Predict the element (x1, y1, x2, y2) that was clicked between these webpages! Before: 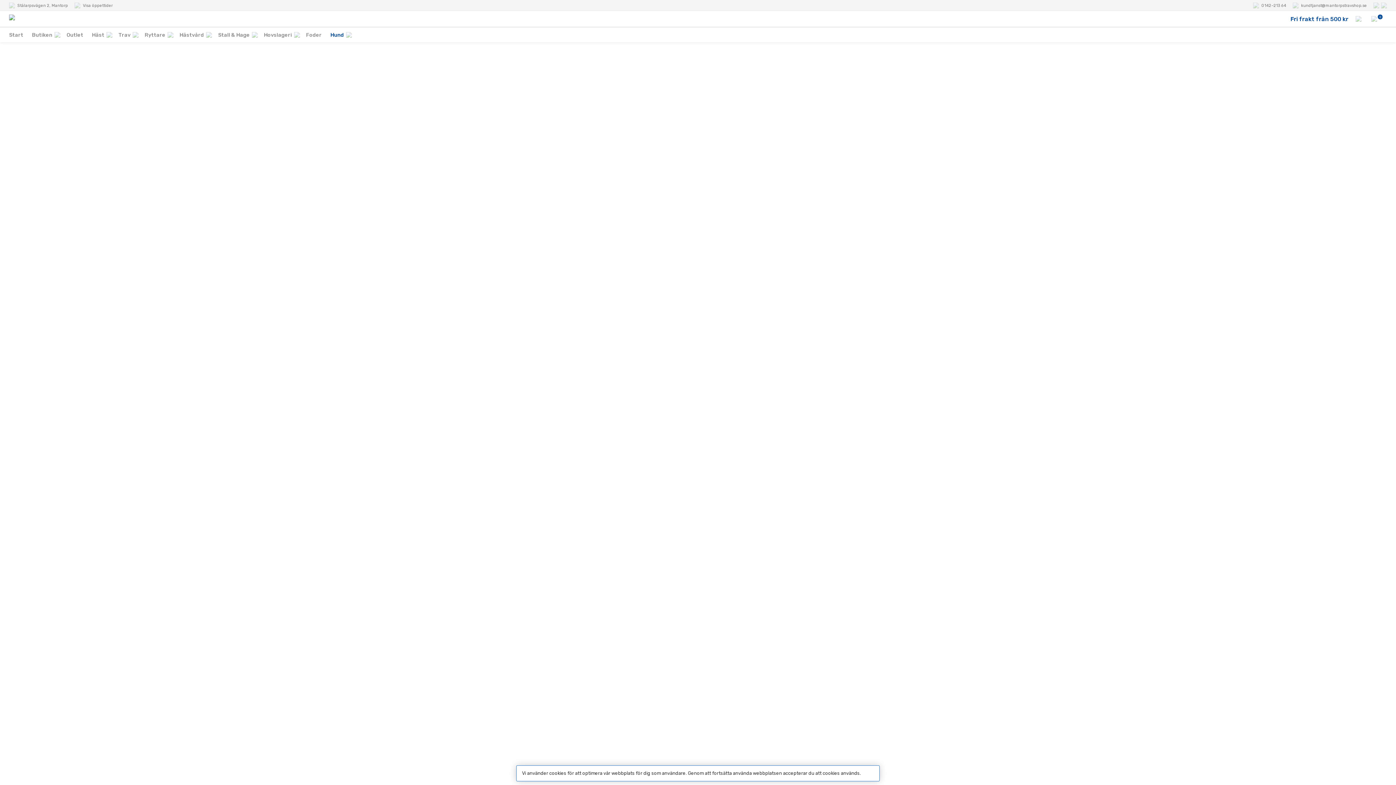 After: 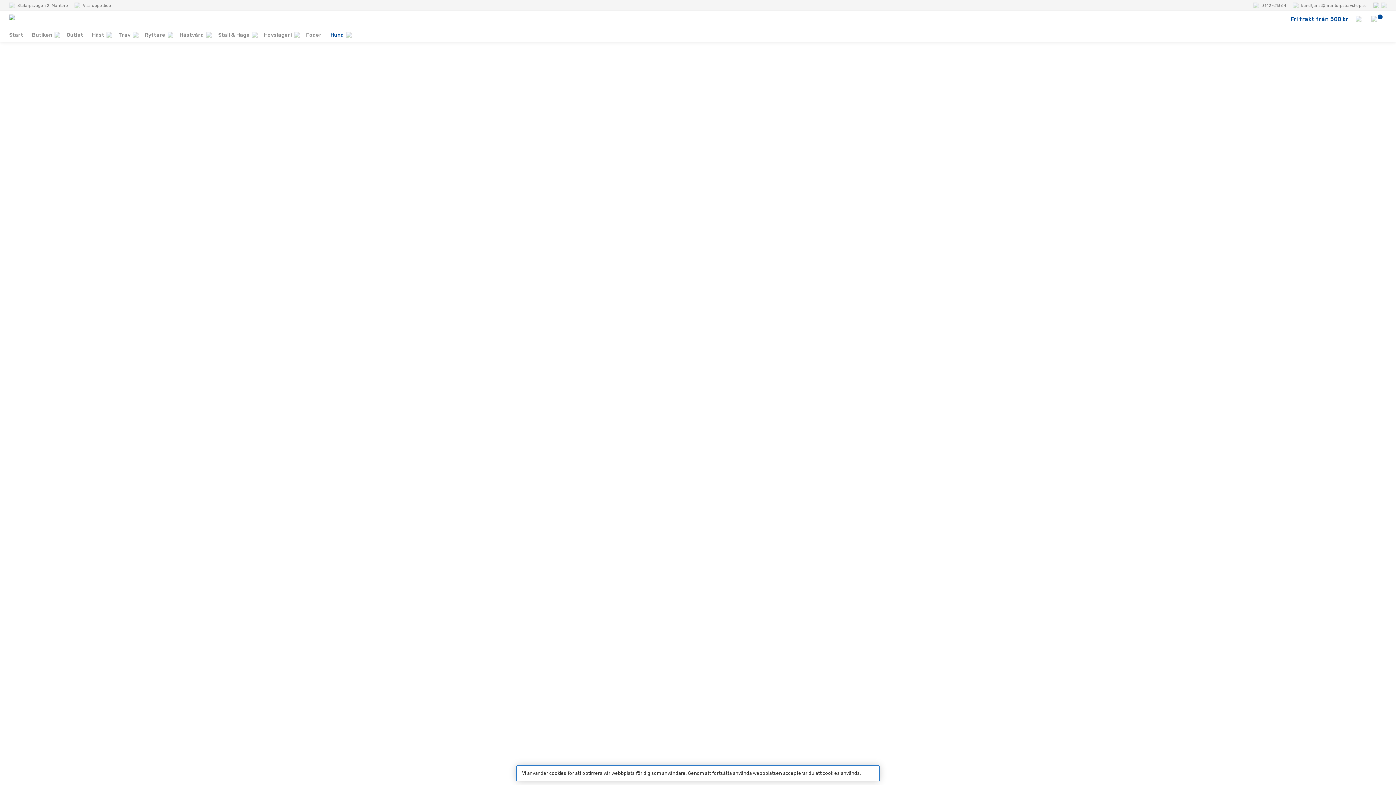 Action: bbox: (1373, 0, 1379, 10)